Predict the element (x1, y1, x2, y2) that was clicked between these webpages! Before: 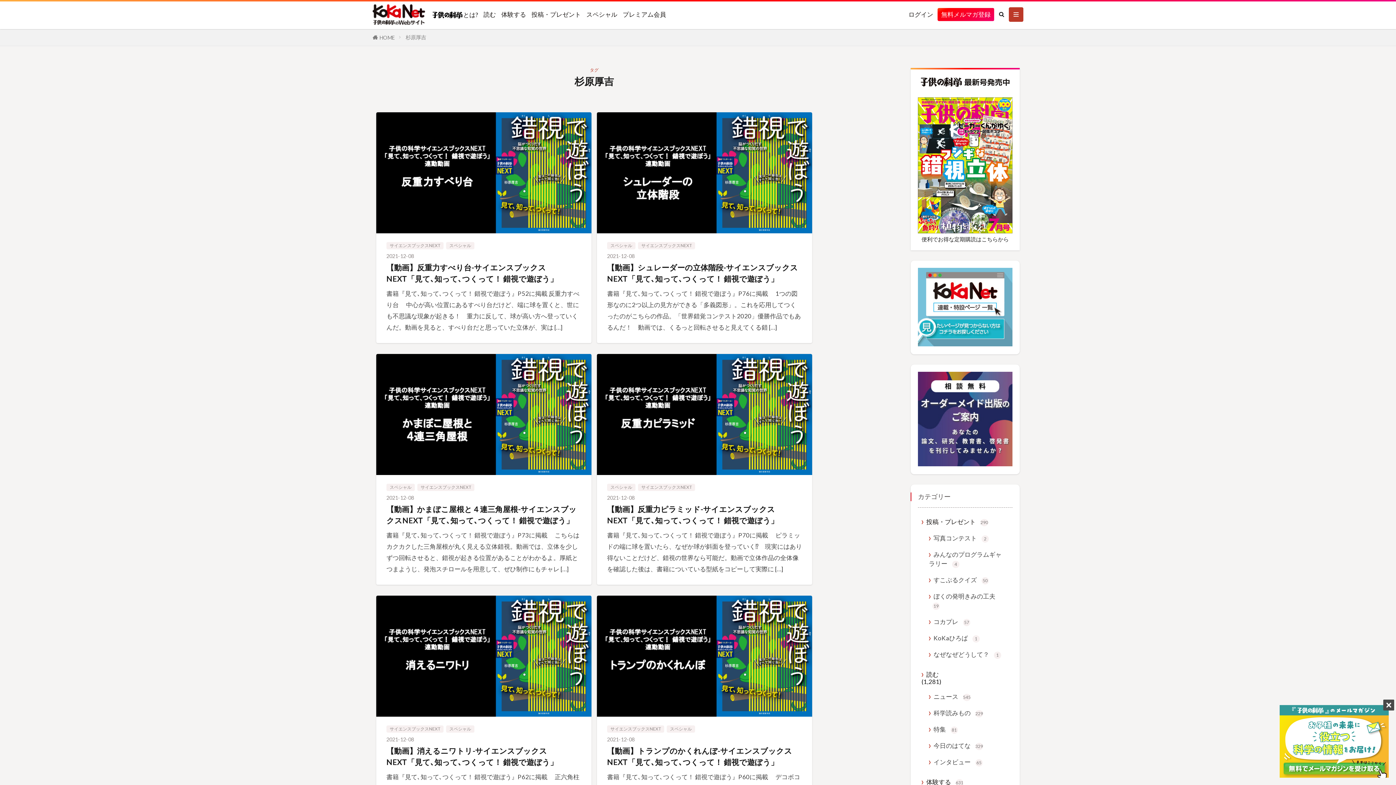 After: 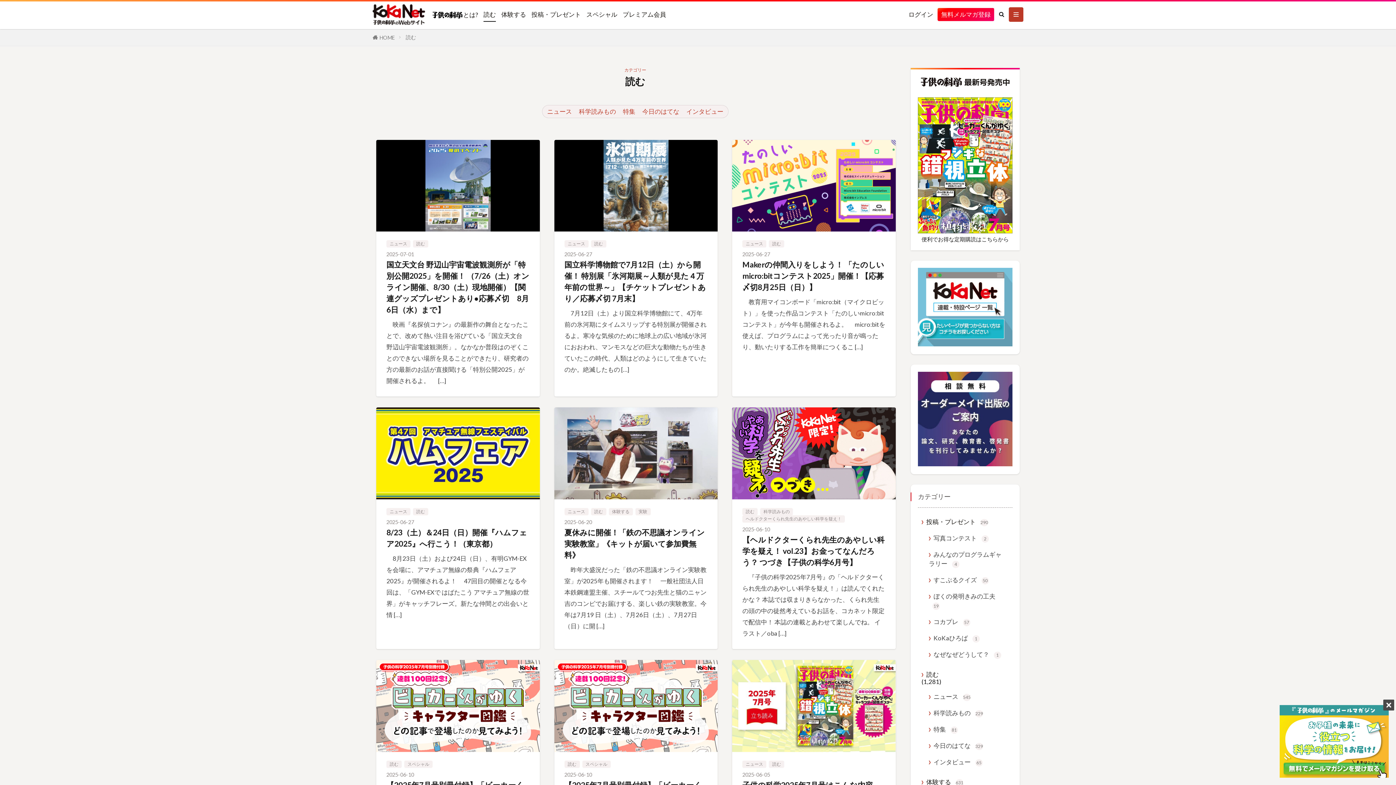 Action: label: 読む bbox: (483, 7, 496, 20)